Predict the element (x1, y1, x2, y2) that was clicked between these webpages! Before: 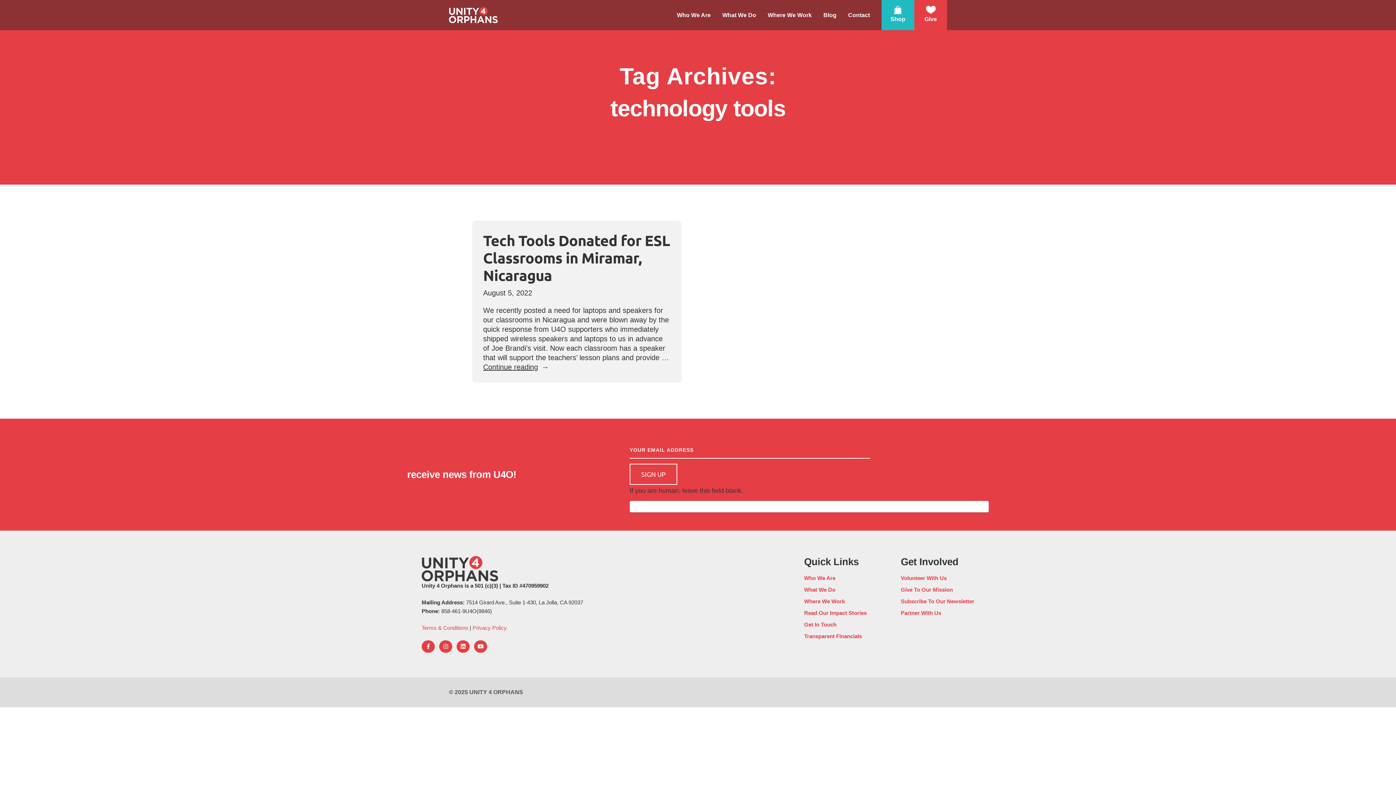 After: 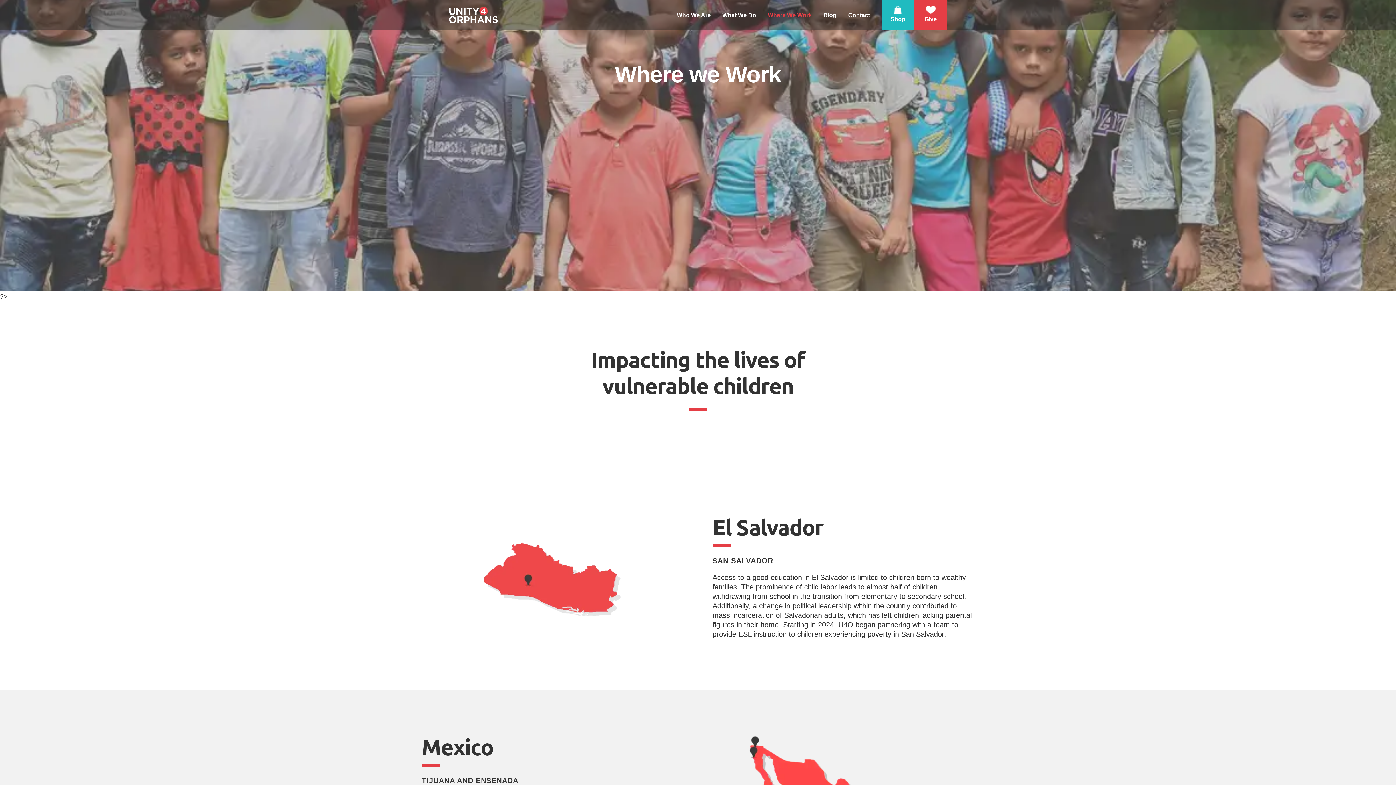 Action: label: Where we work Unity 4 Orphans - North America and Centra America bbox: (762, 6, 817, 24)